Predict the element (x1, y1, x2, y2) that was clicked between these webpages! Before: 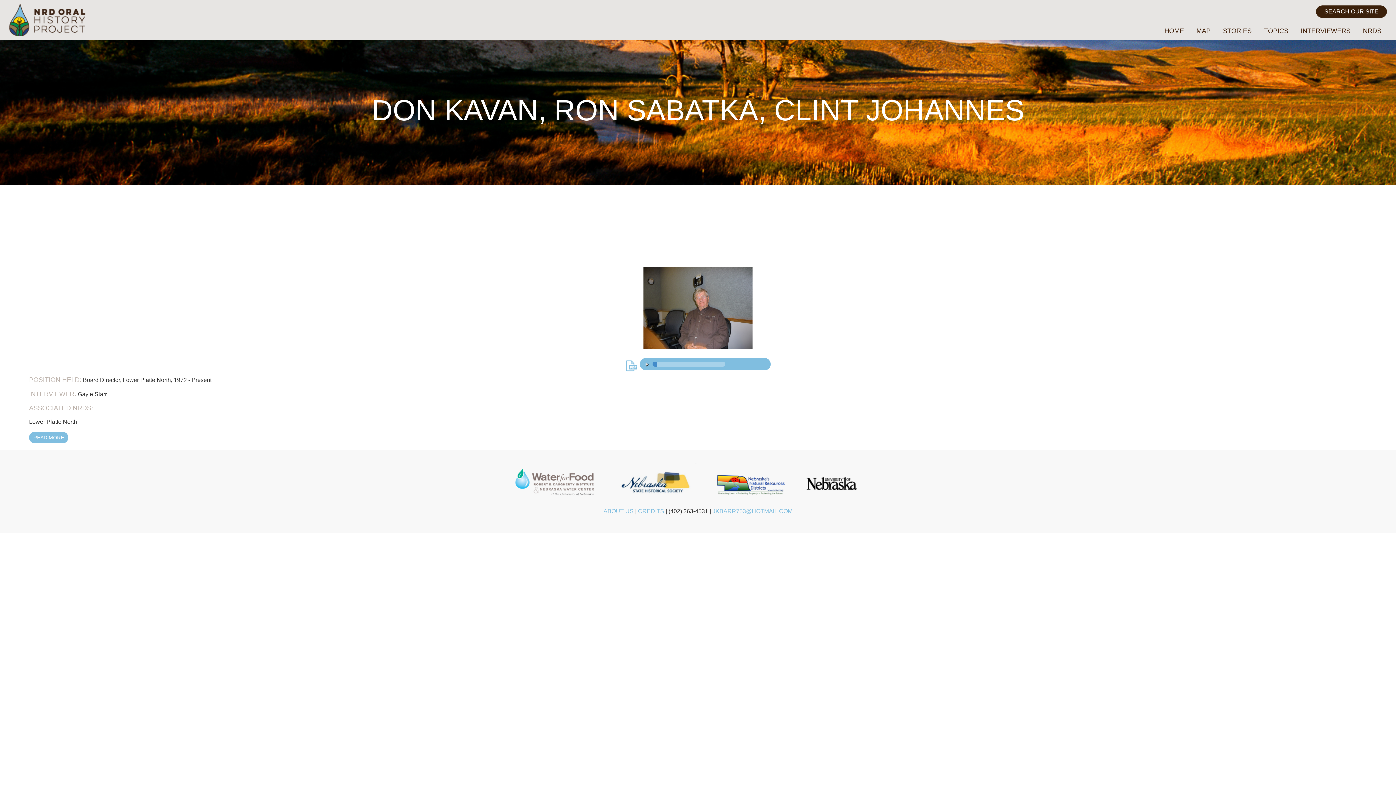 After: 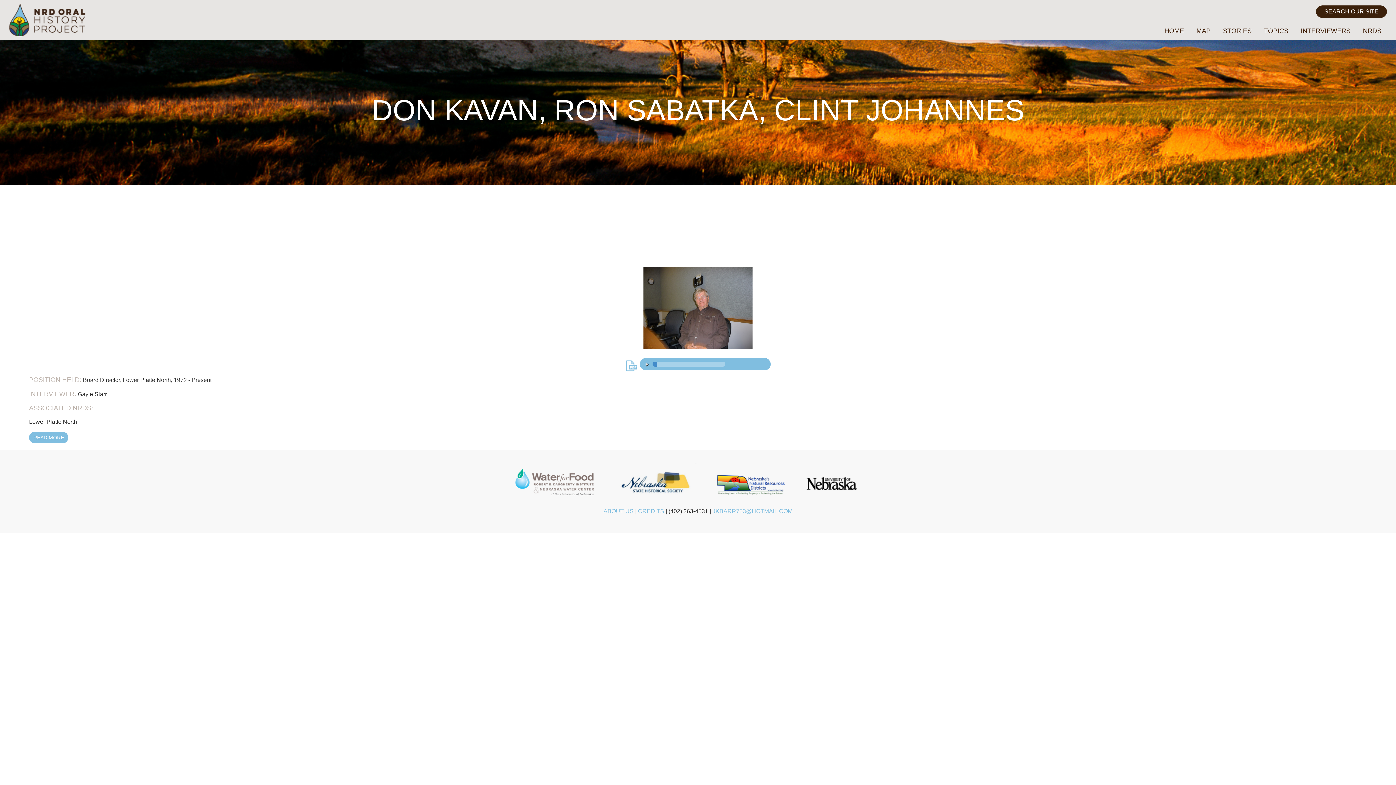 Action: bbox: (712, 478, 788, 485)